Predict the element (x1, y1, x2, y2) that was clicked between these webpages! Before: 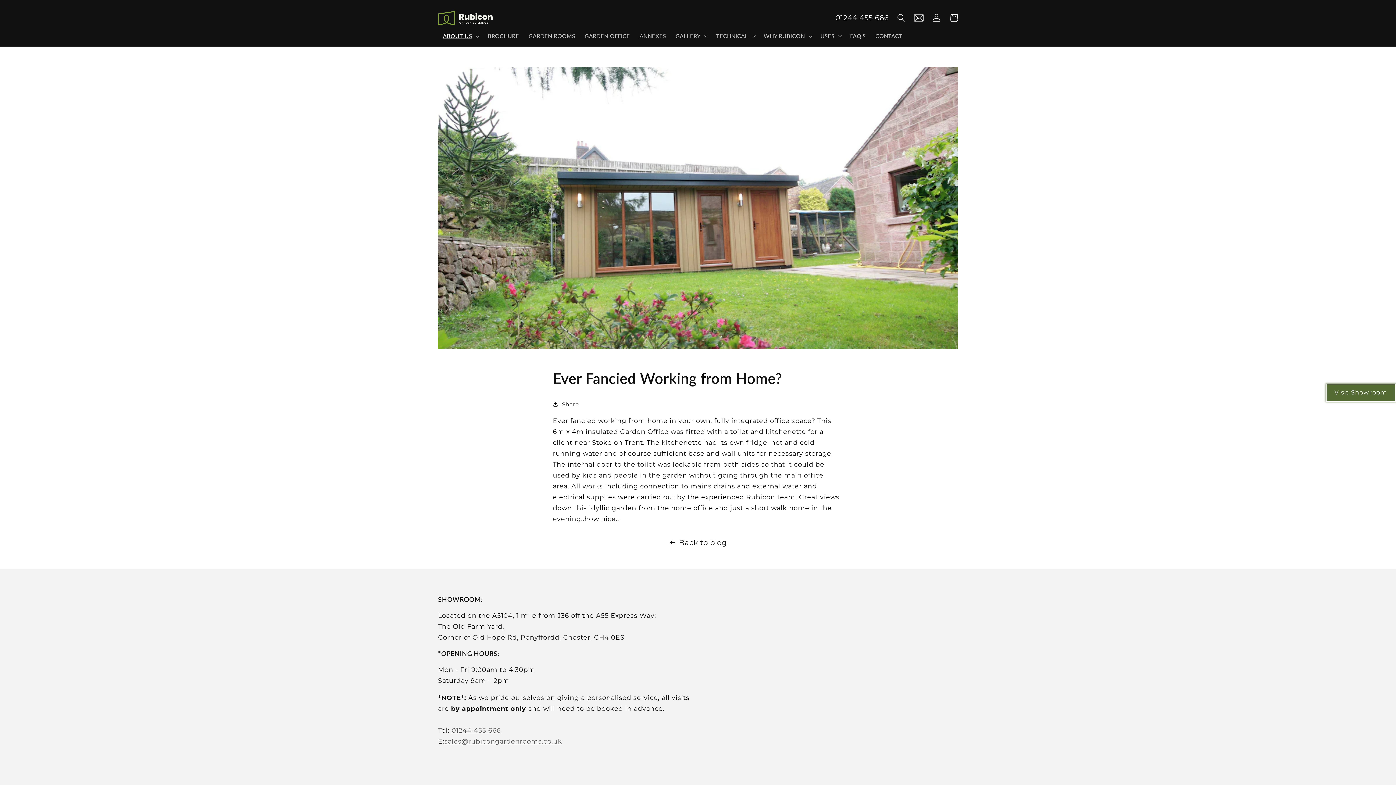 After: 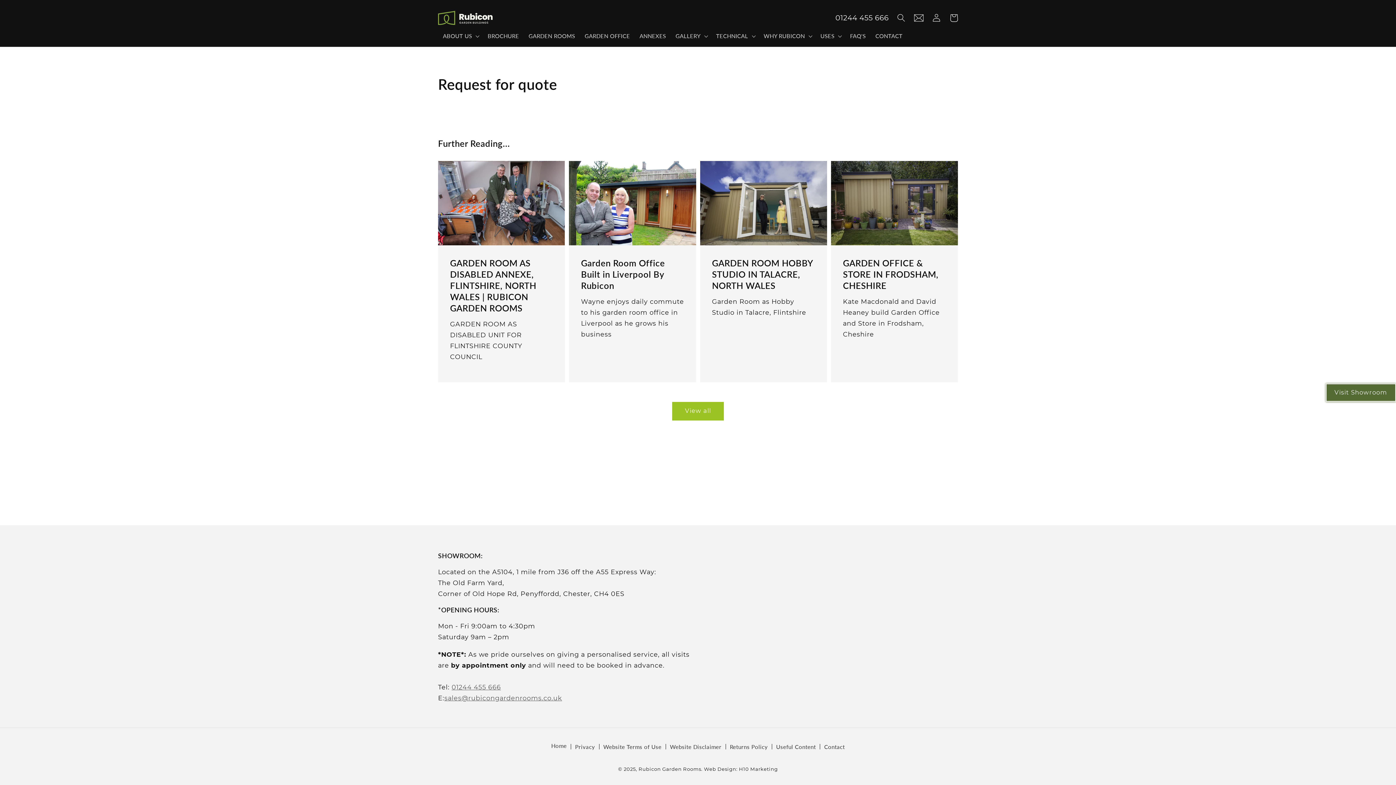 Action: bbox: (945, 9, 962, 26) label: Cart